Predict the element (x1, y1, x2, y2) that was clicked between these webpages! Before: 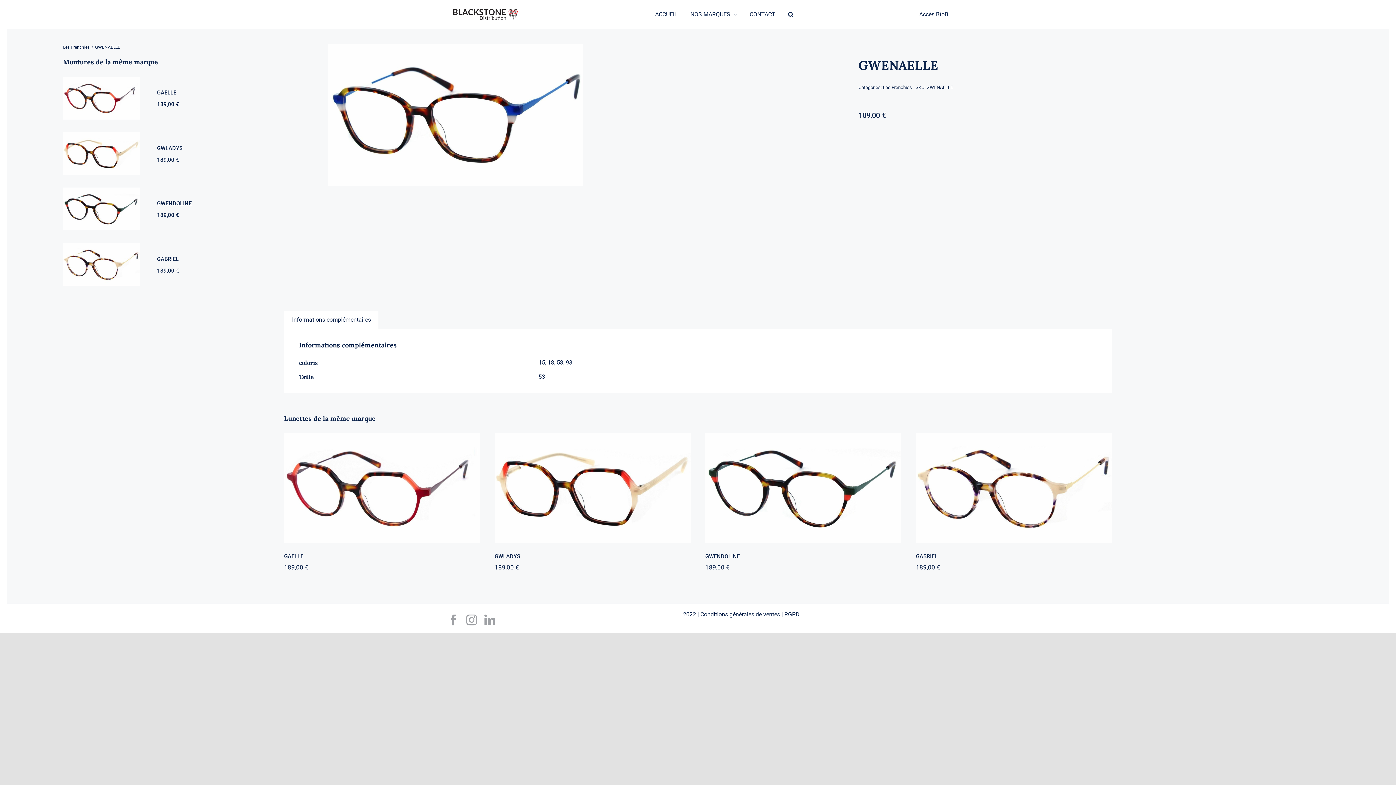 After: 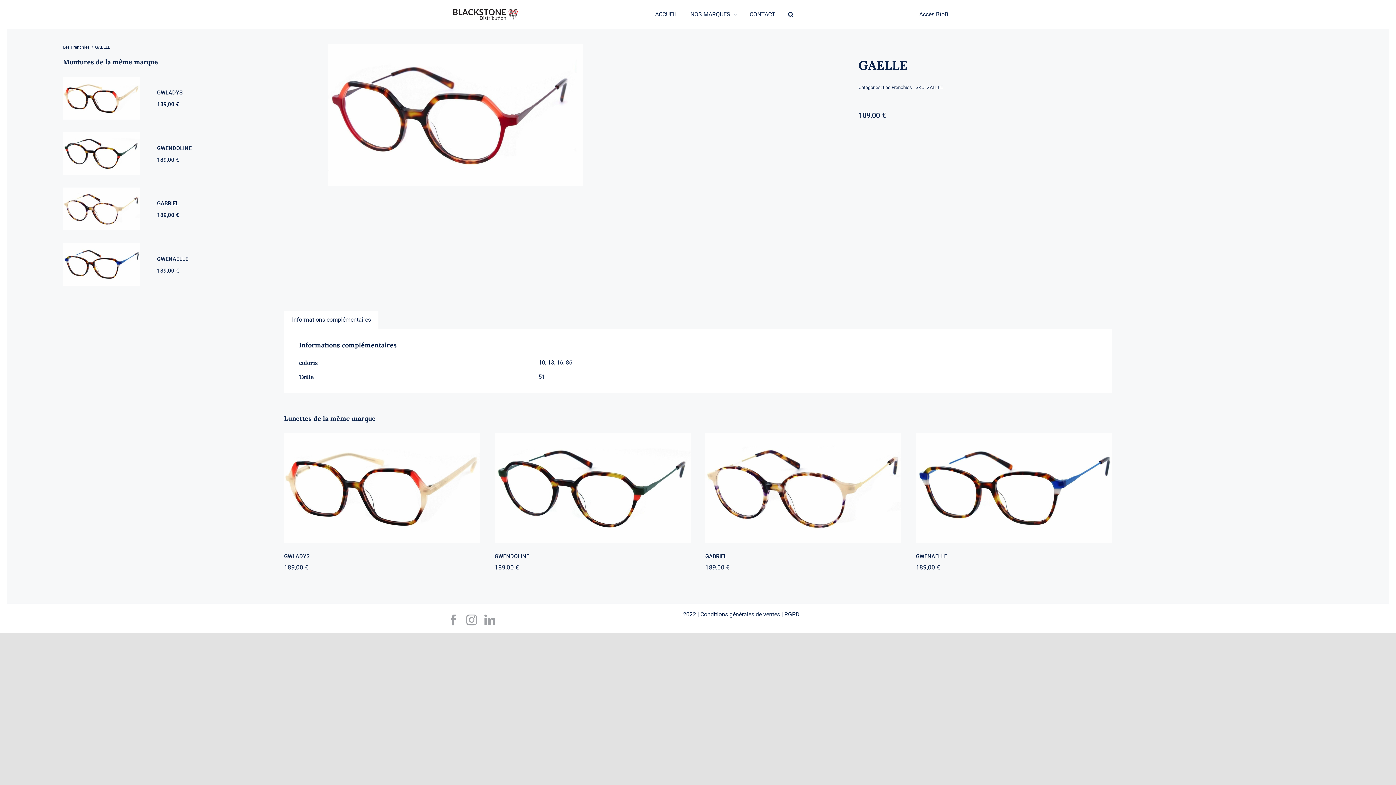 Action: bbox: (63, 76, 272, 119)